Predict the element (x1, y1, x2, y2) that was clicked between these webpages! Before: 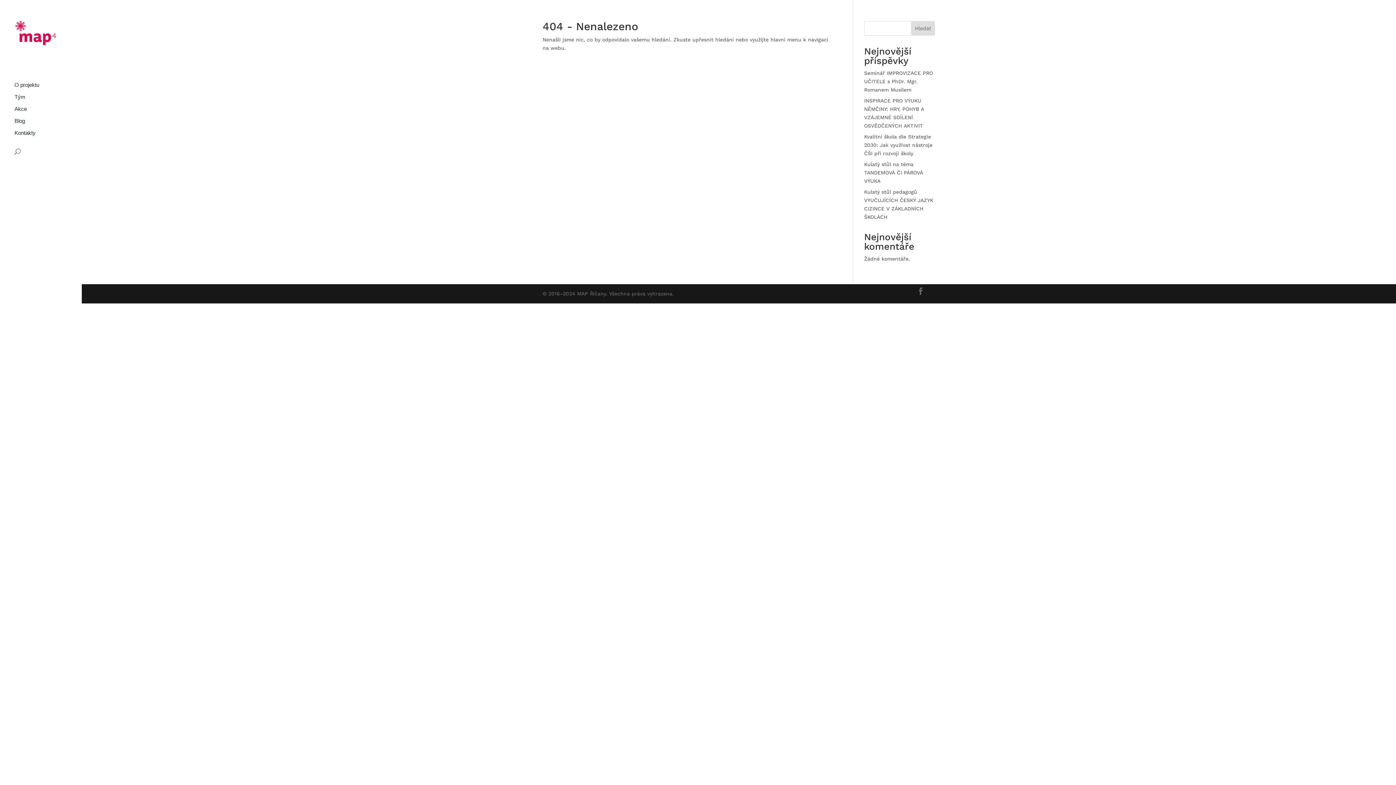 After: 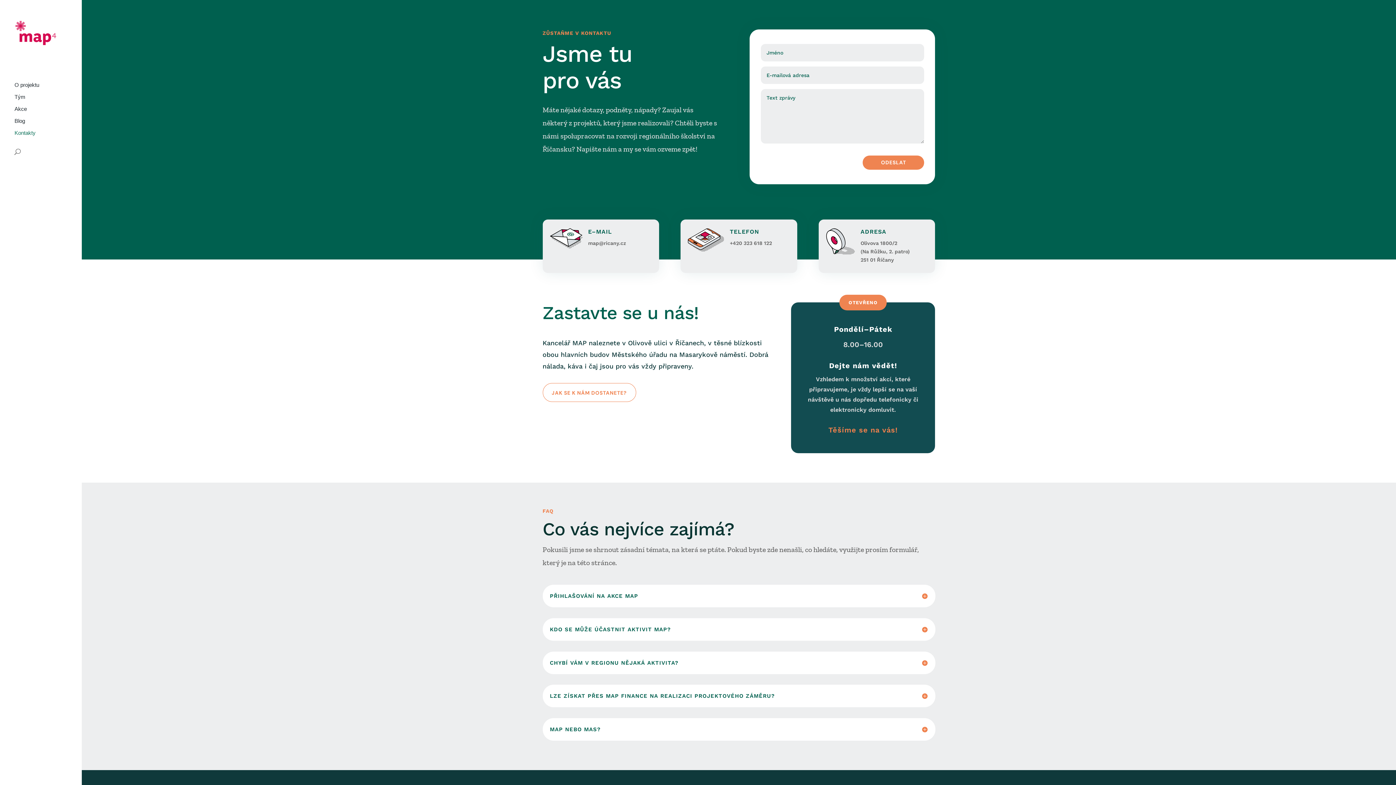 Action: bbox: (14, 130, 81, 142) label: Kontakty